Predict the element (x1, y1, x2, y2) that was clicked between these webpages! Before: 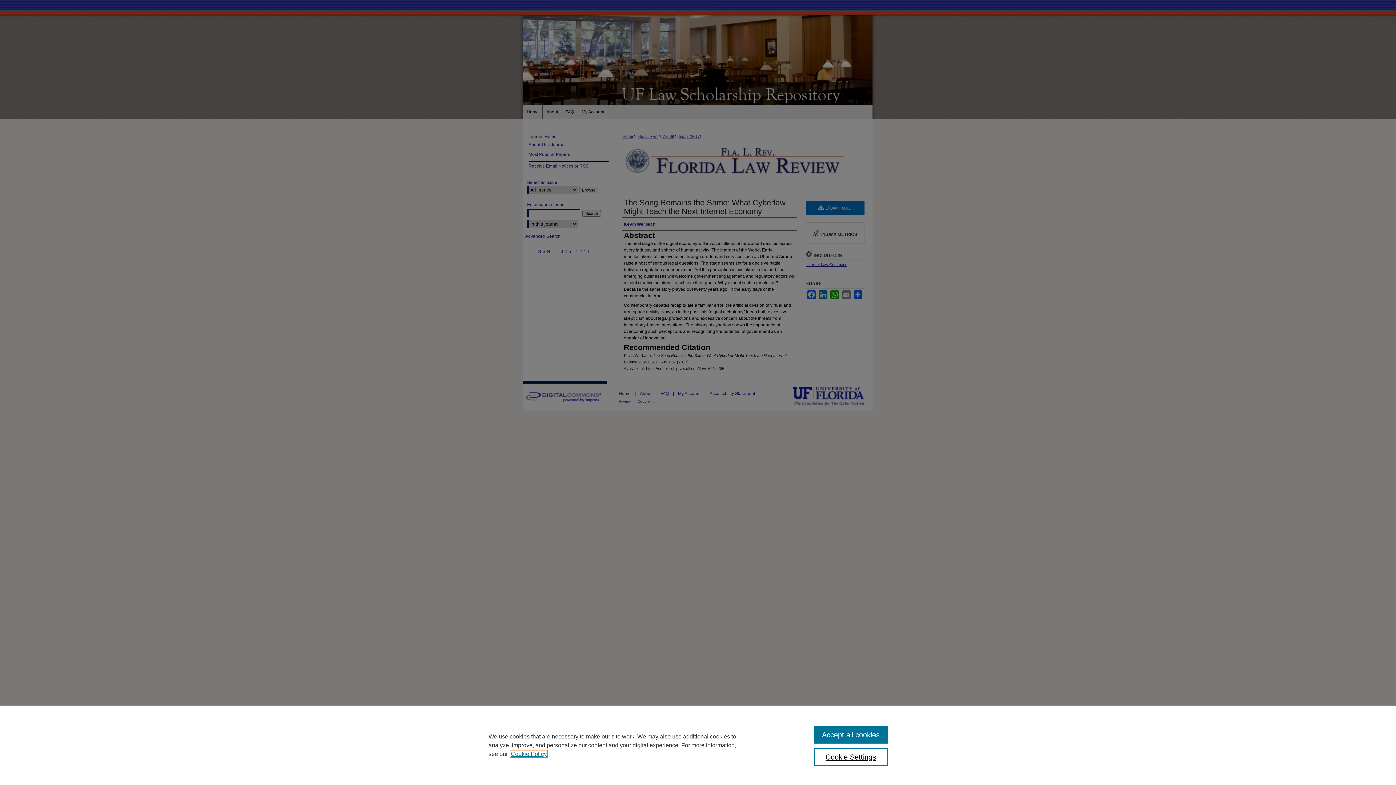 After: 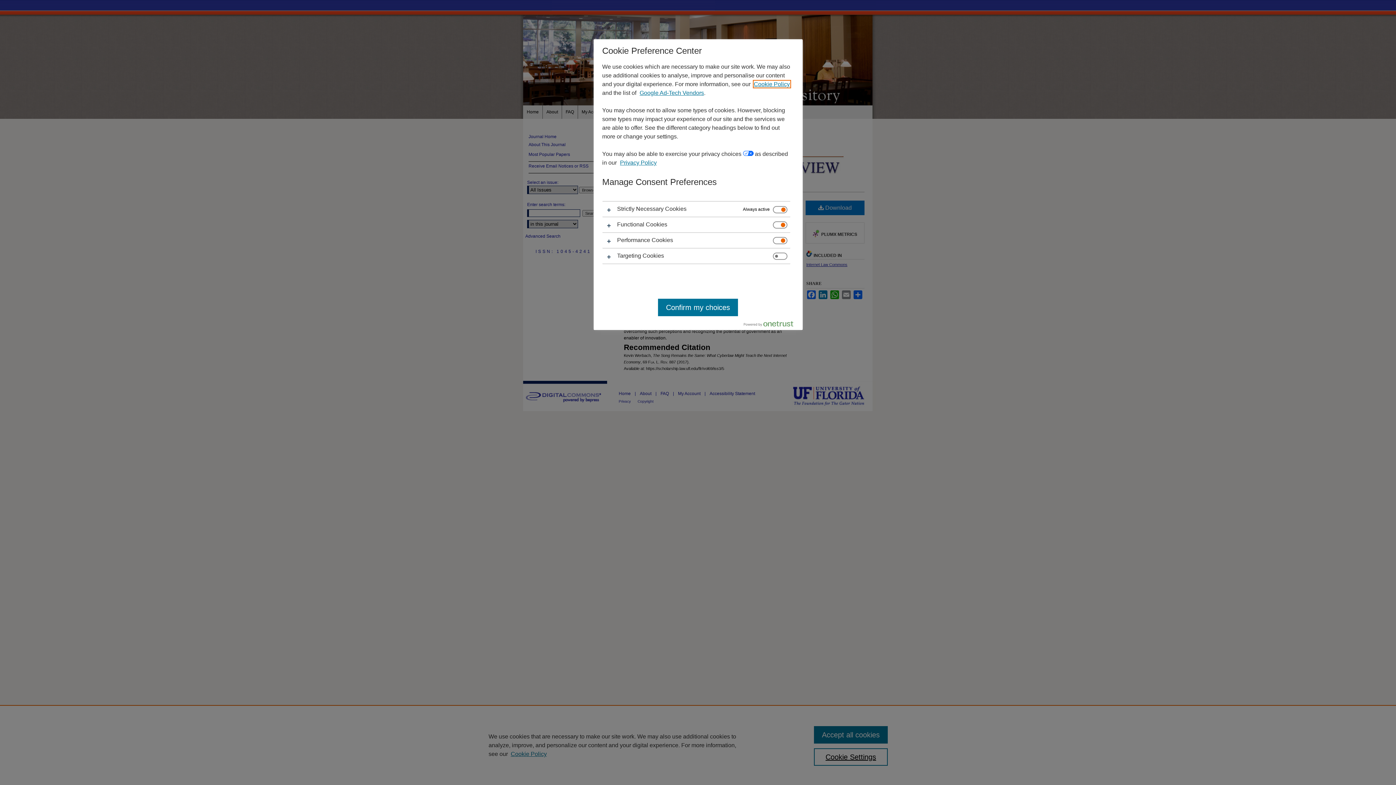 Action: bbox: (814, 748, 887, 766) label: Cookie Settings